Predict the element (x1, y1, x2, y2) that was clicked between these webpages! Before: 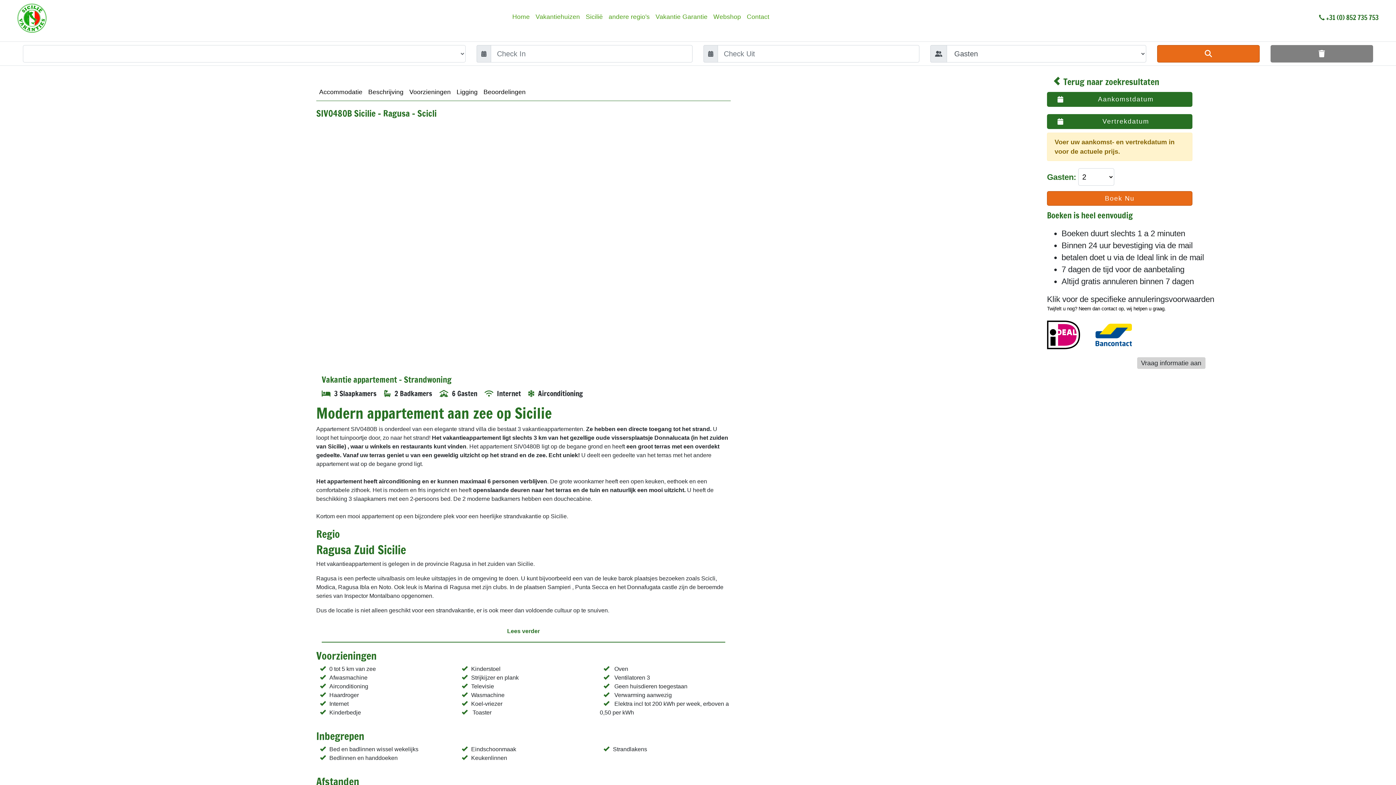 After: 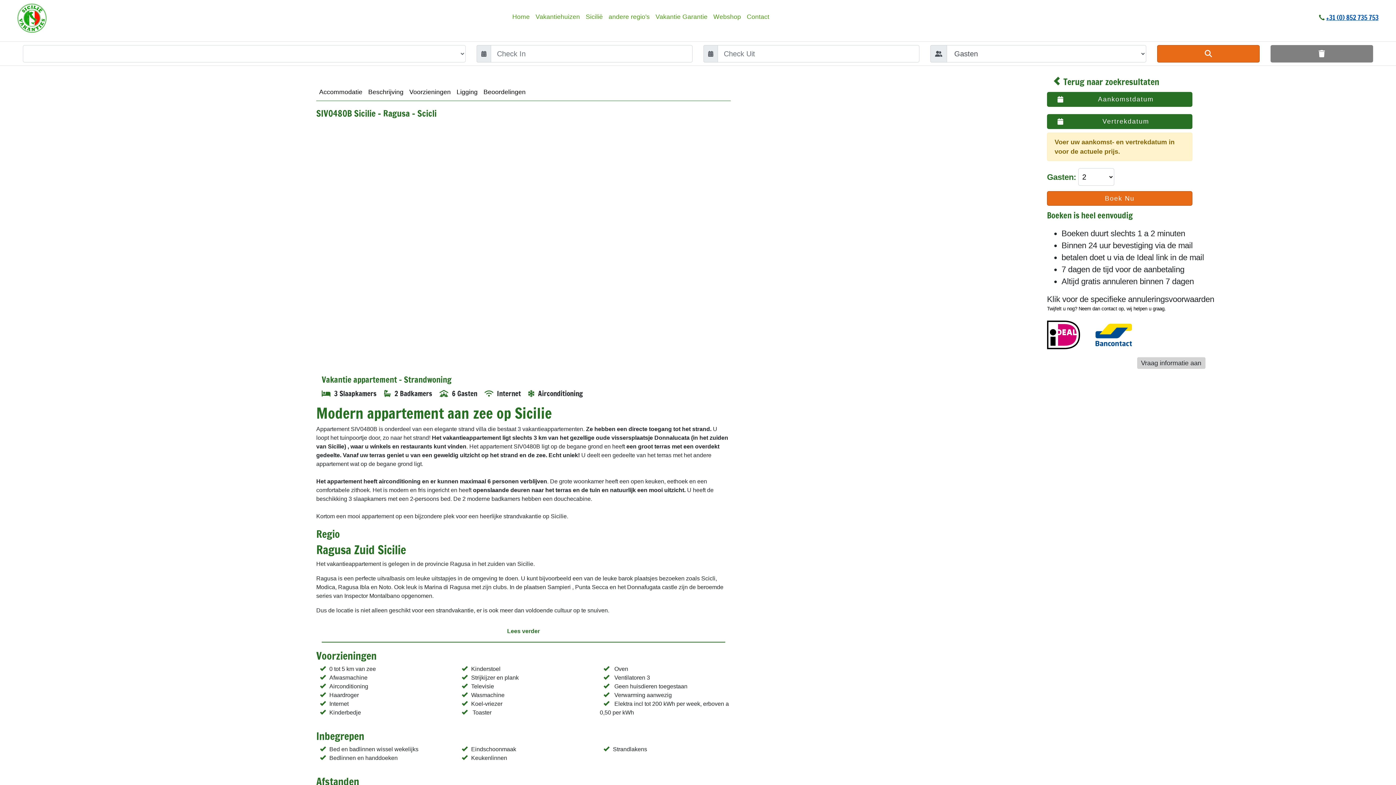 Action: label: +31 (0) 852 735 753 bbox: (1326, 12, 1378, 22)